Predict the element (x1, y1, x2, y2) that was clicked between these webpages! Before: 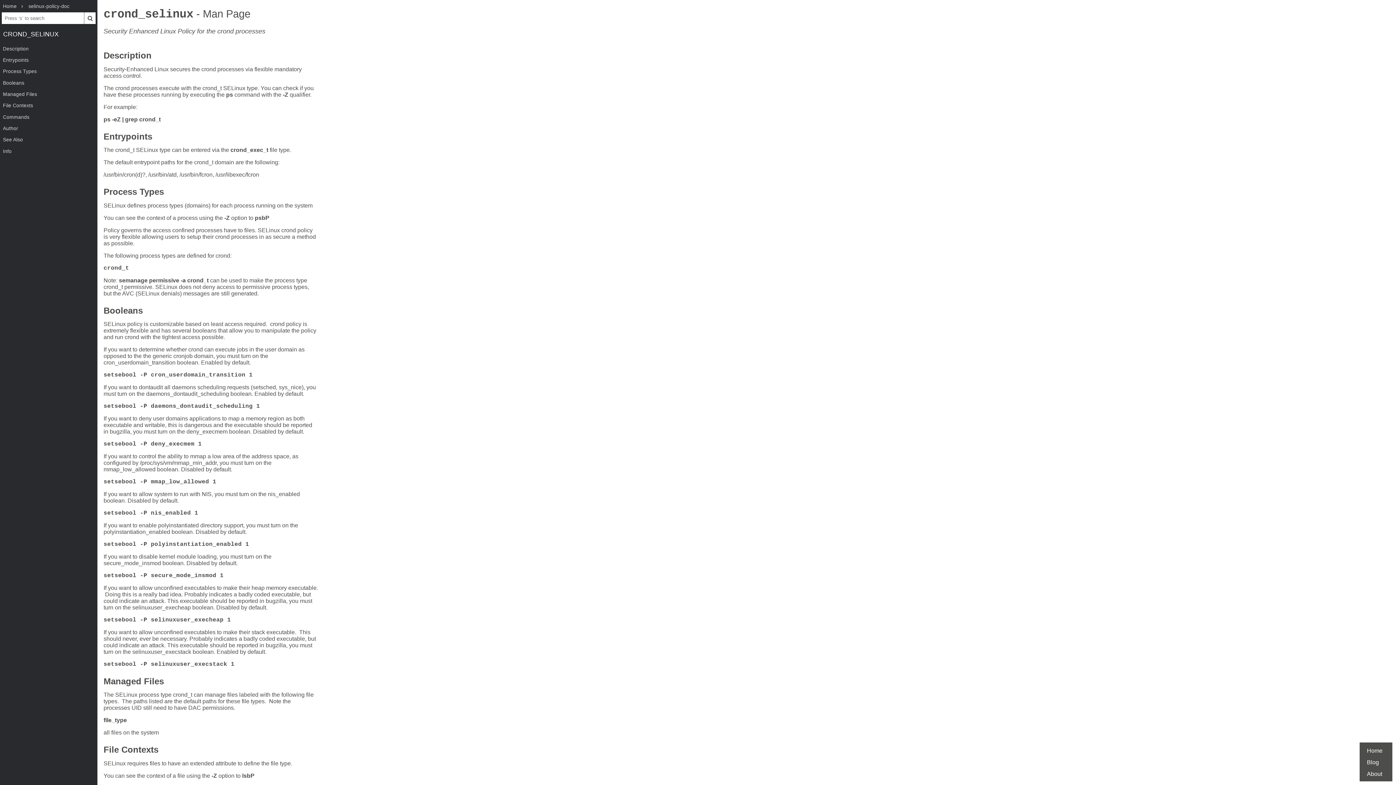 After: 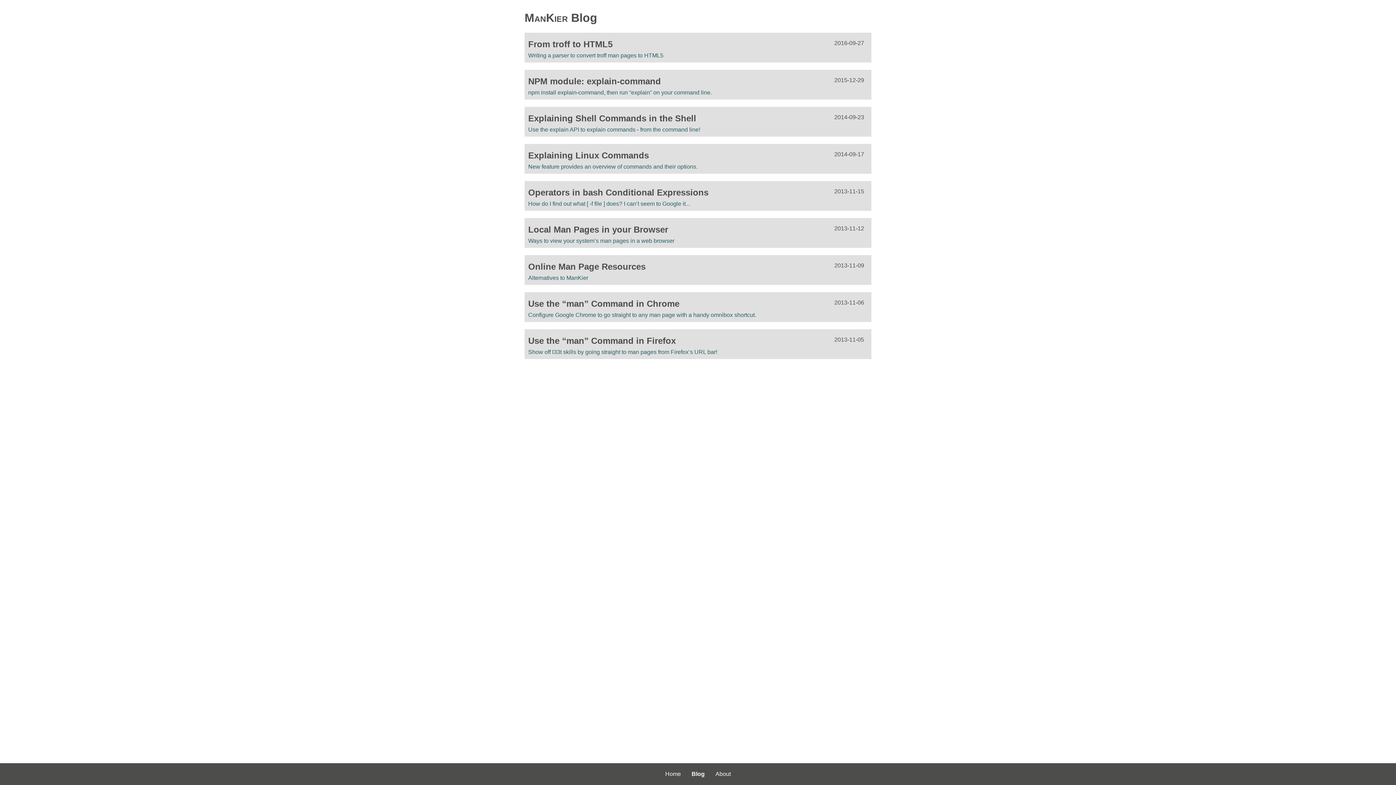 Action: bbox: (1367, 759, 1379, 765) label: Blog